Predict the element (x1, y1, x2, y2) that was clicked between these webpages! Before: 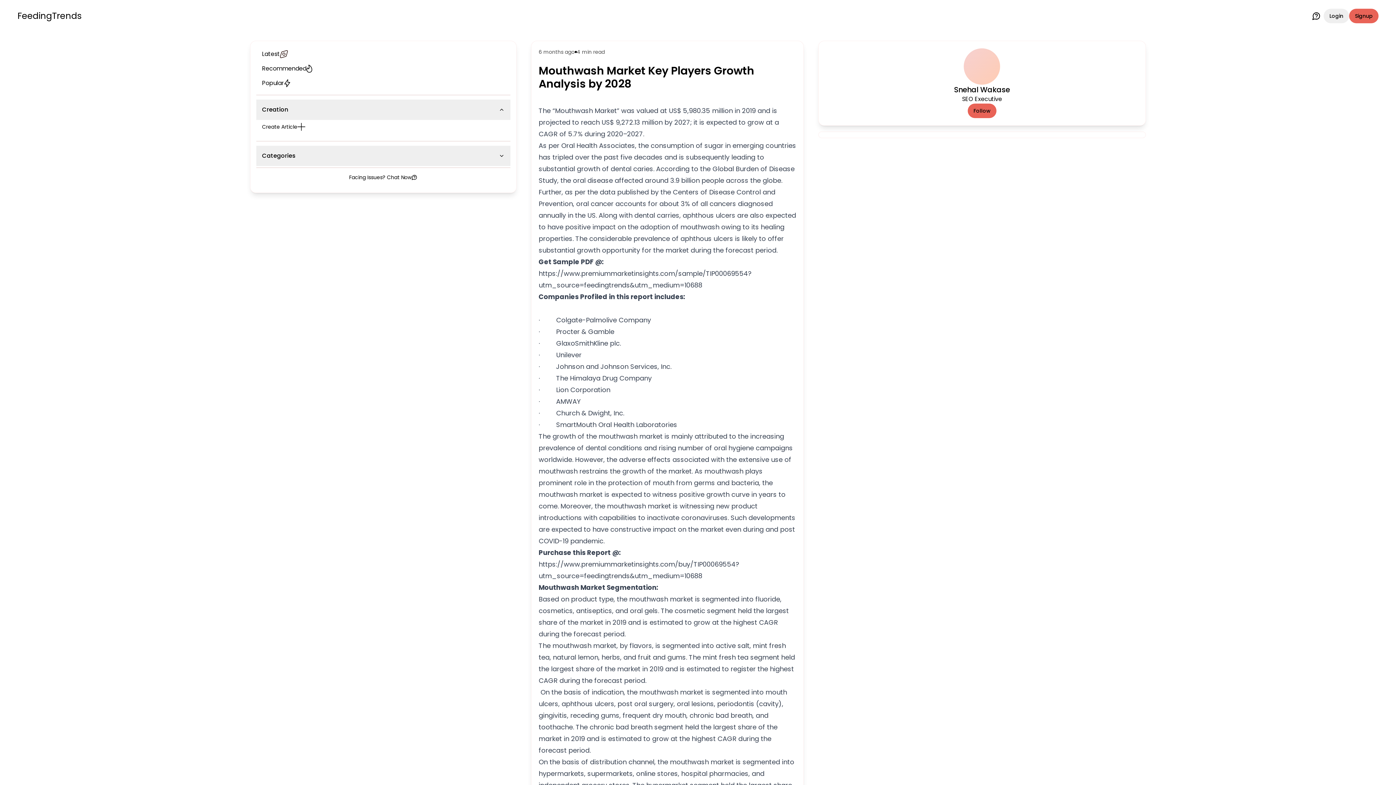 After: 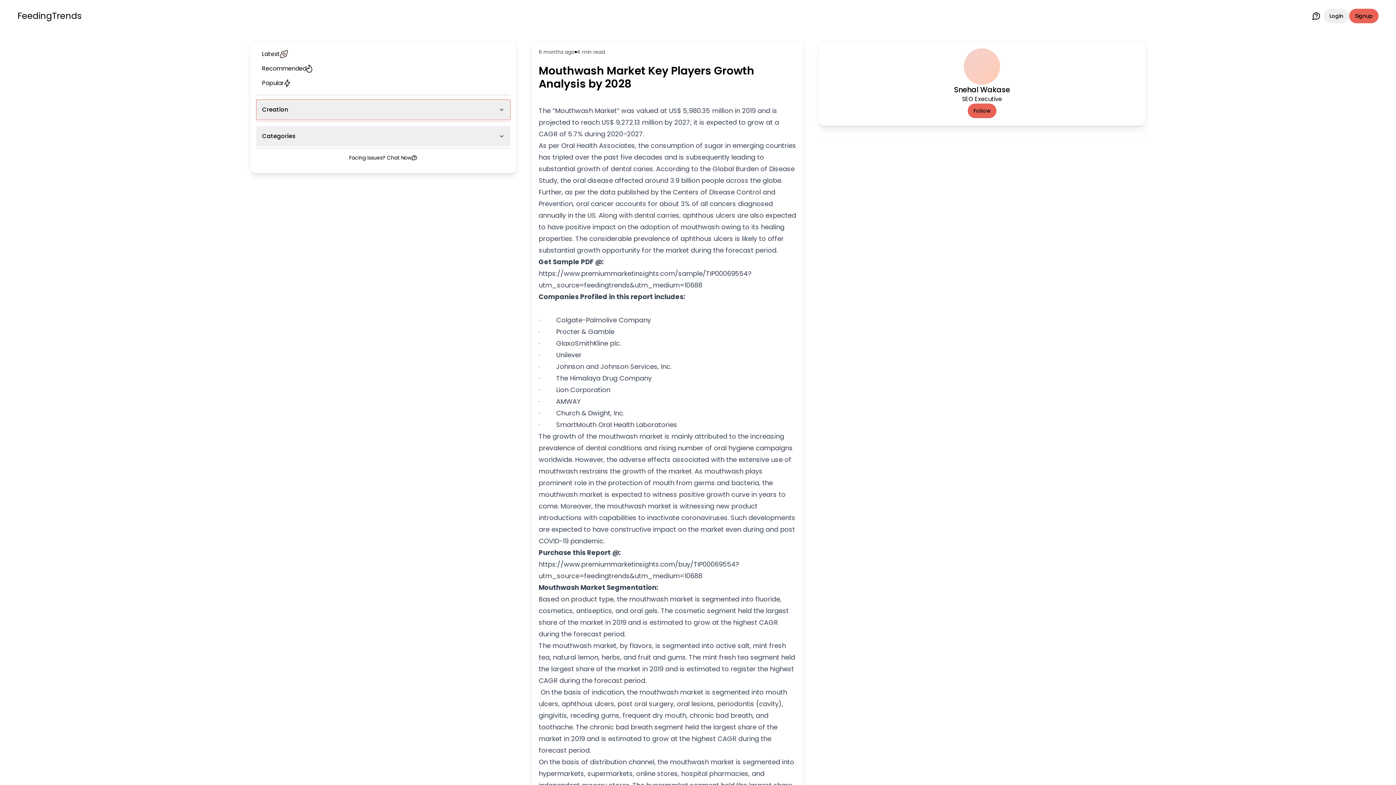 Action: label: Creation bbox: (256, 99, 510, 120)